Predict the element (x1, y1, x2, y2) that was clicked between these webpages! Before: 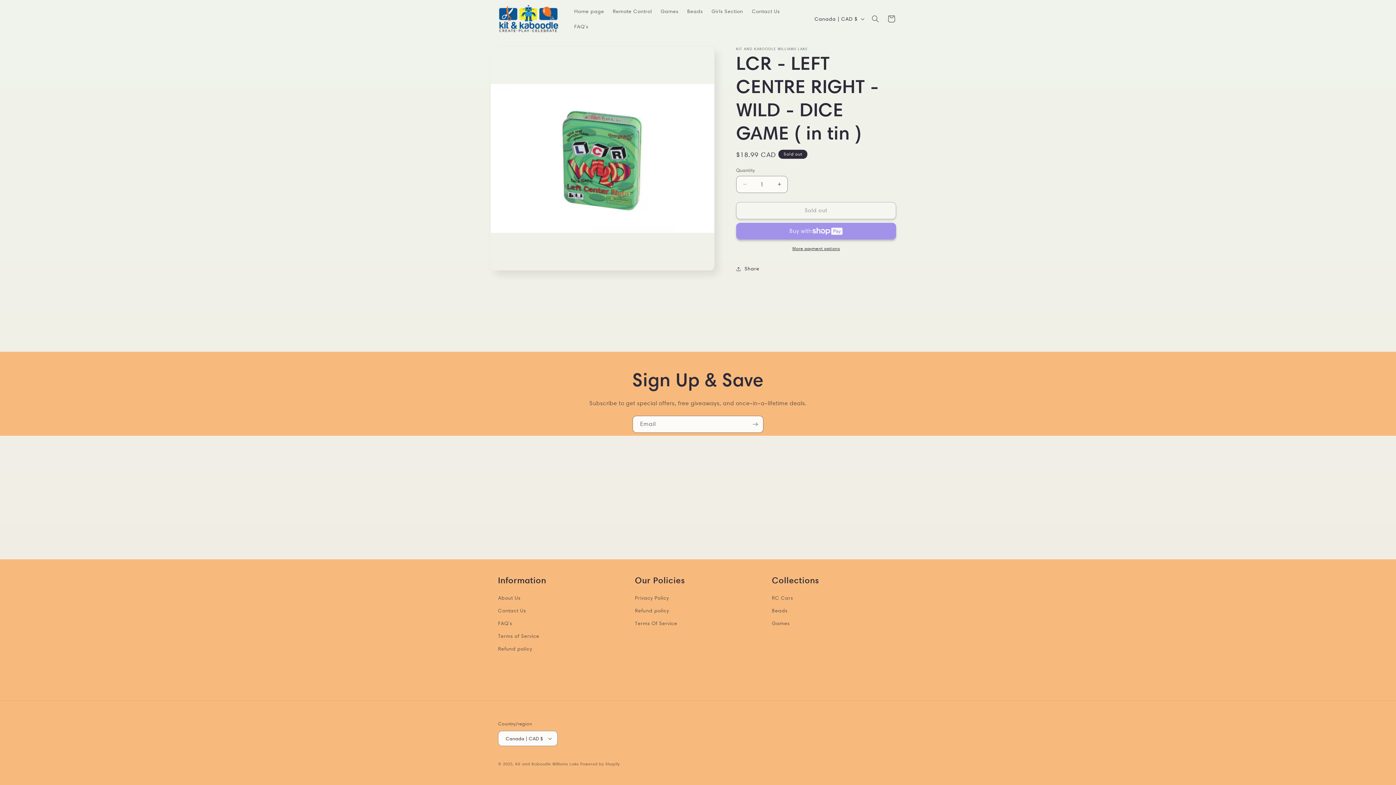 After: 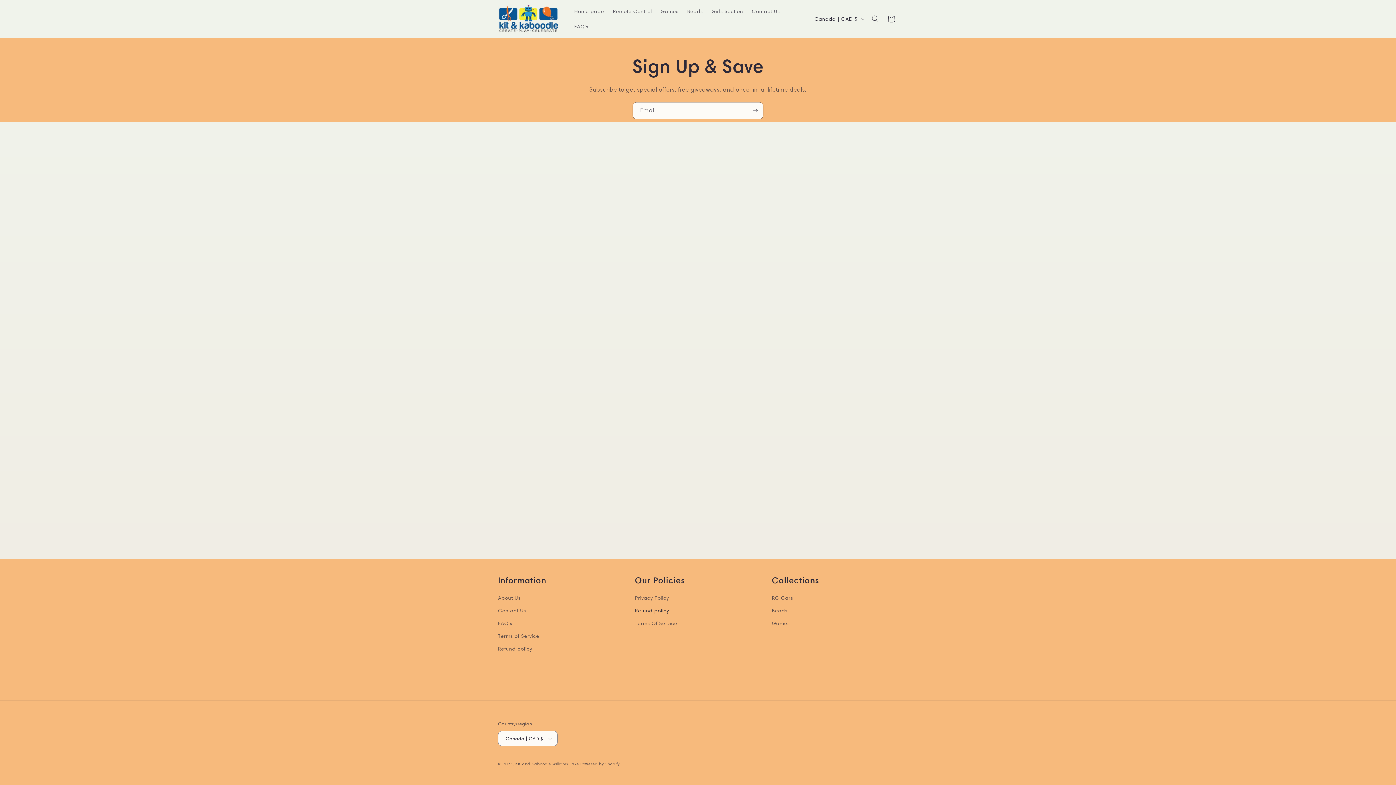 Action: label: Refund policy bbox: (635, 604, 669, 617)